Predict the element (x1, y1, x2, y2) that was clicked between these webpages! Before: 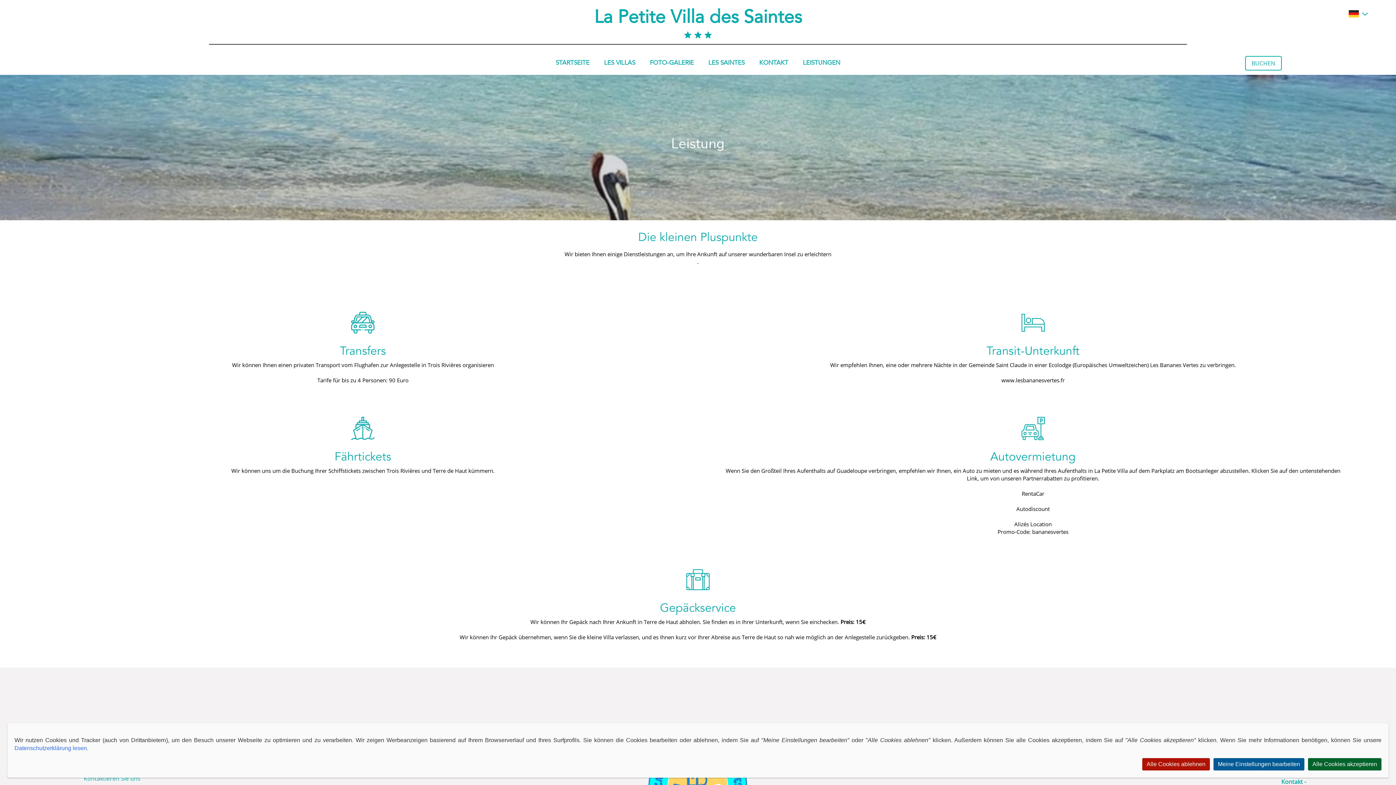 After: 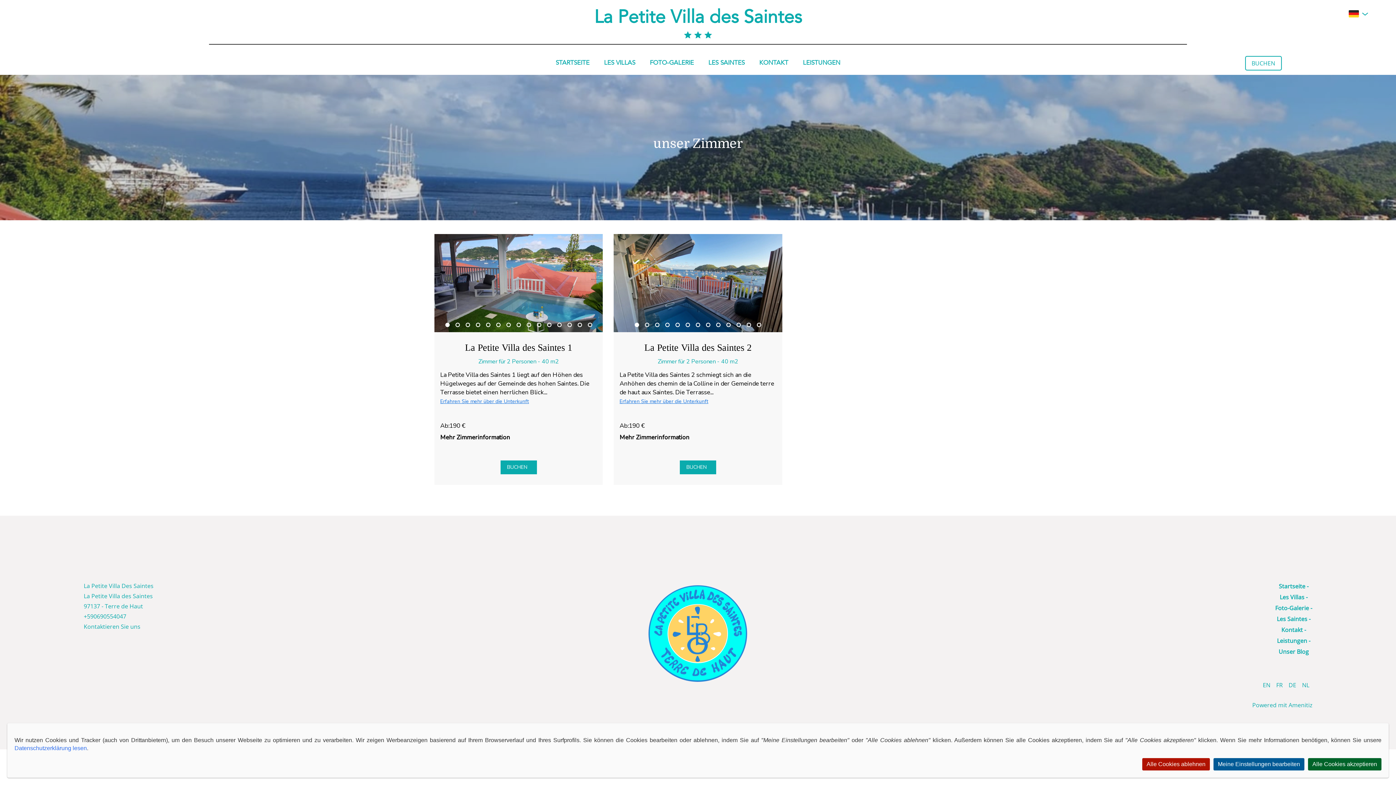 Action: bbox: (604, 60, 635, 66) label: LES VILLAS